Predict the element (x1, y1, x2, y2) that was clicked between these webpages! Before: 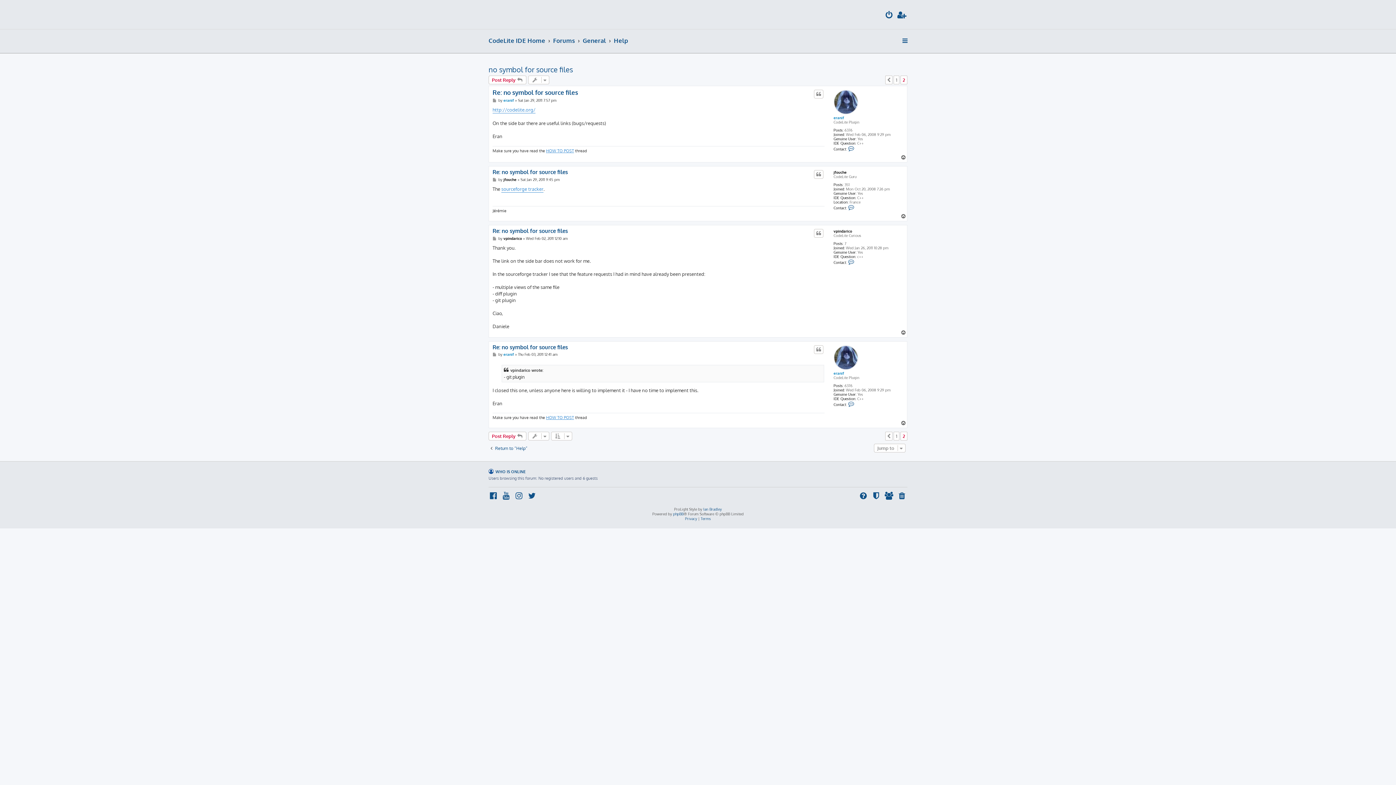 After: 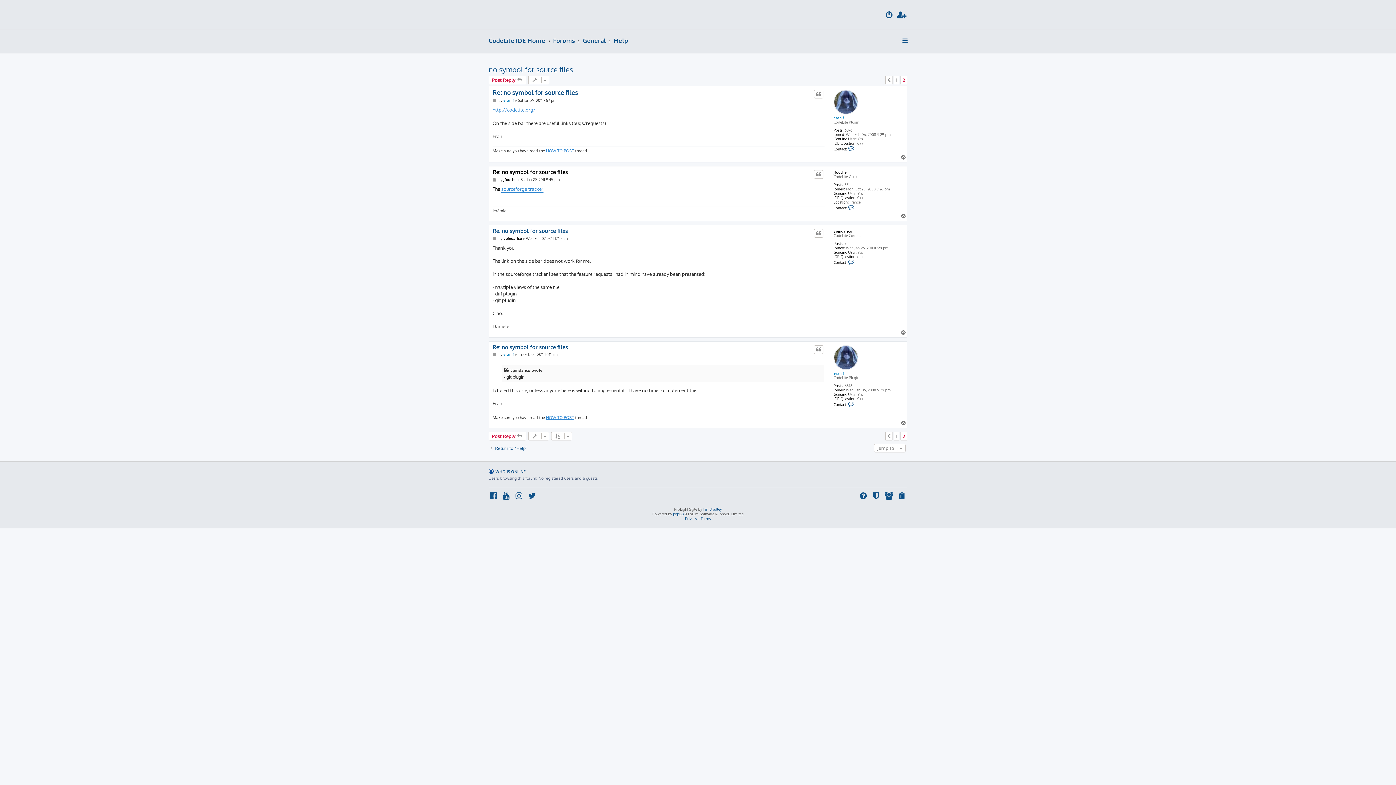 Action: label: Re: no symbol for source files bbox: (492, 169, 568, 175)